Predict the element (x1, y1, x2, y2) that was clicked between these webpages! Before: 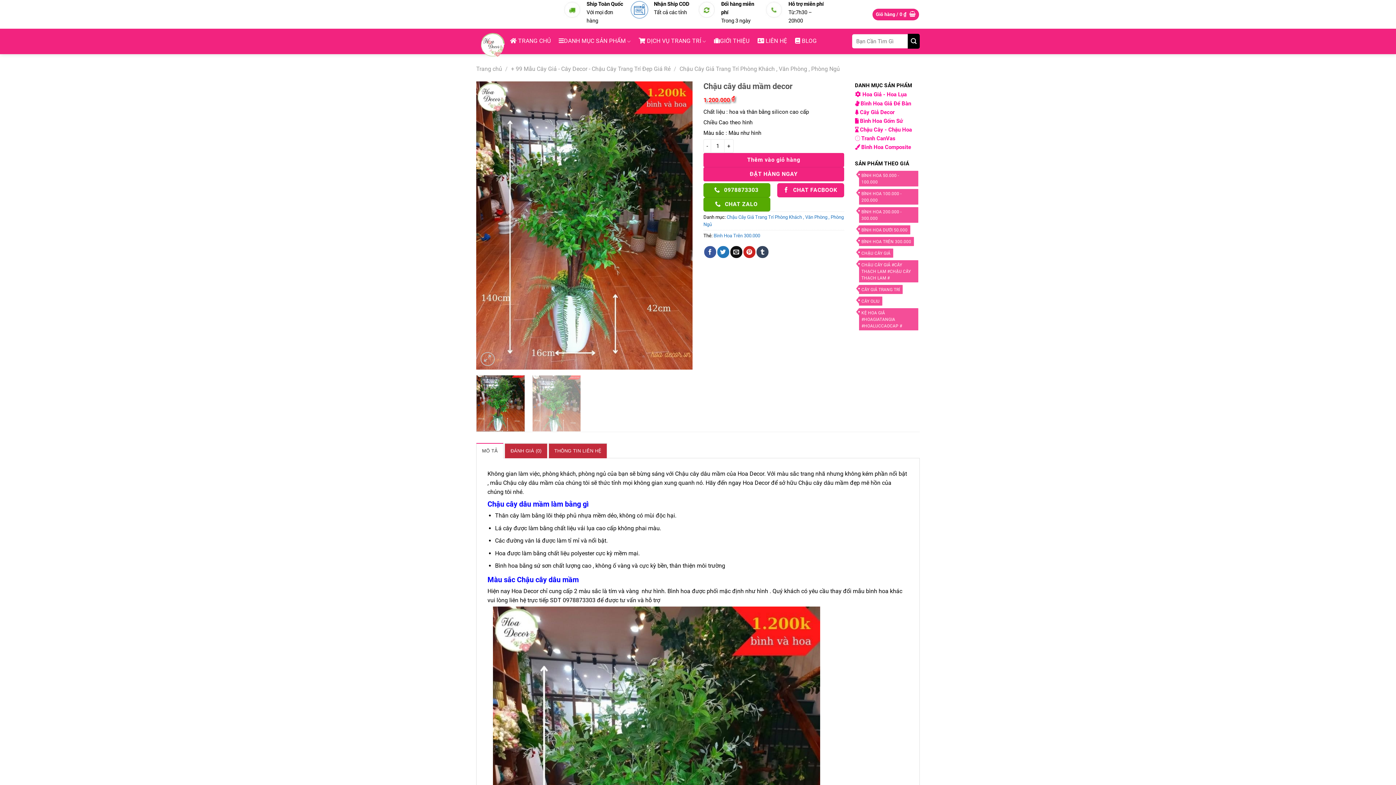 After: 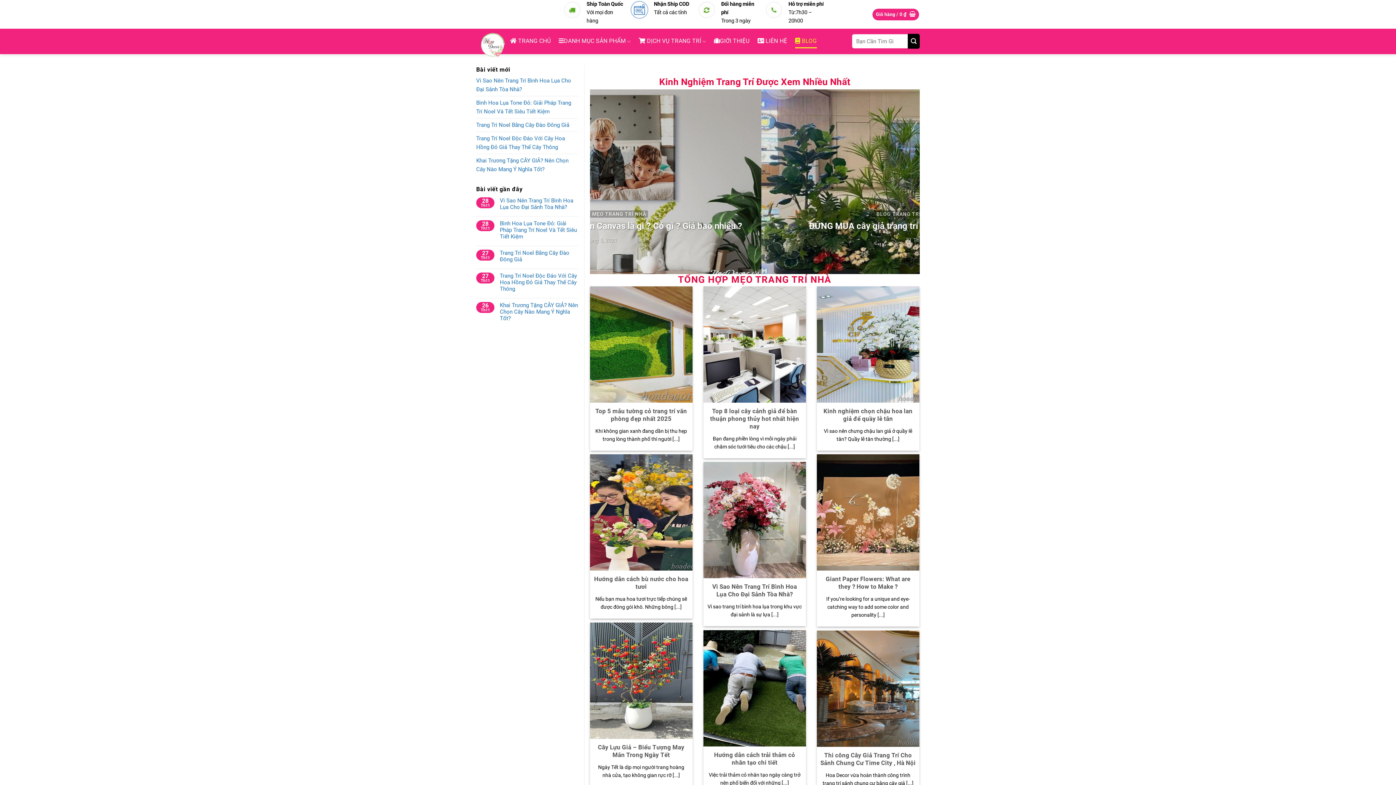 Action: label:  BLOG bbox: (795, 33, 817, 48)